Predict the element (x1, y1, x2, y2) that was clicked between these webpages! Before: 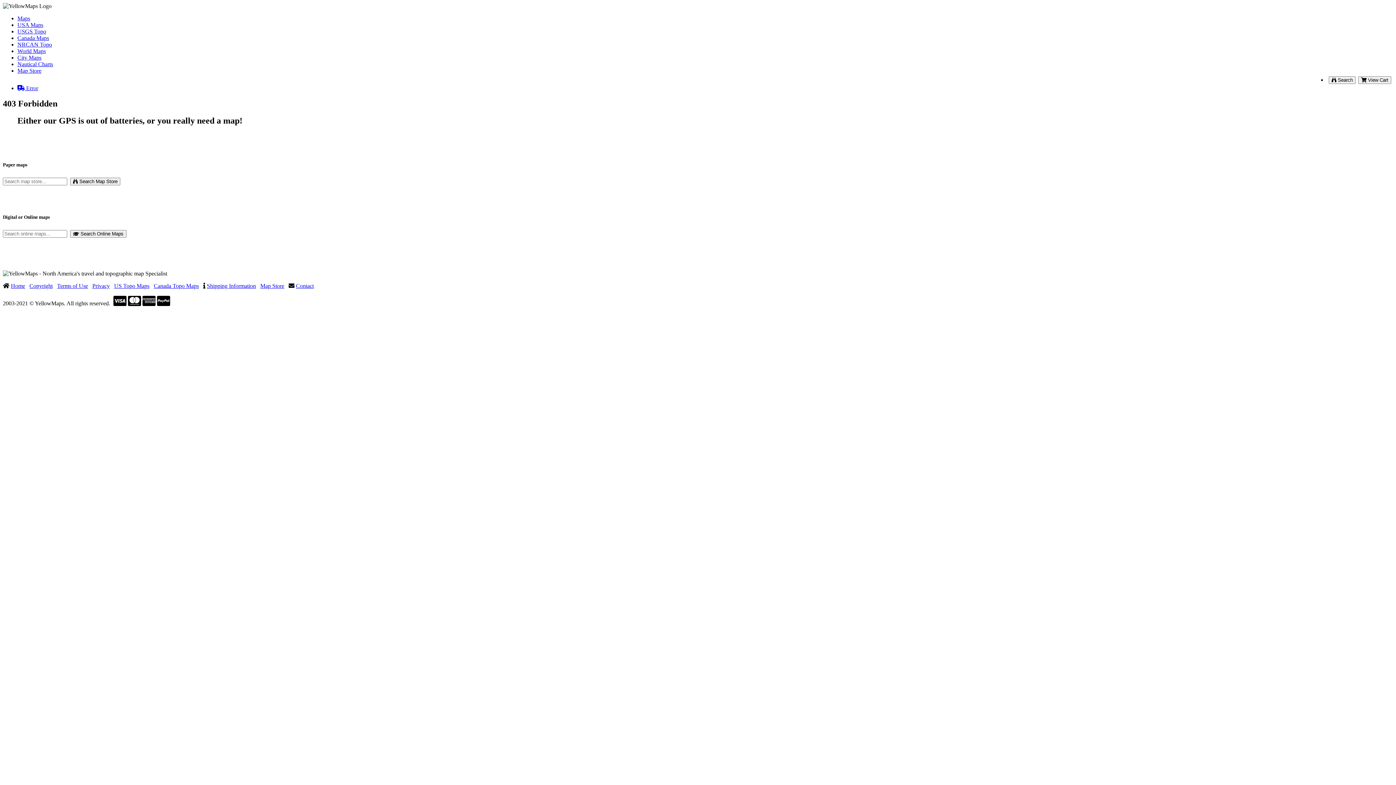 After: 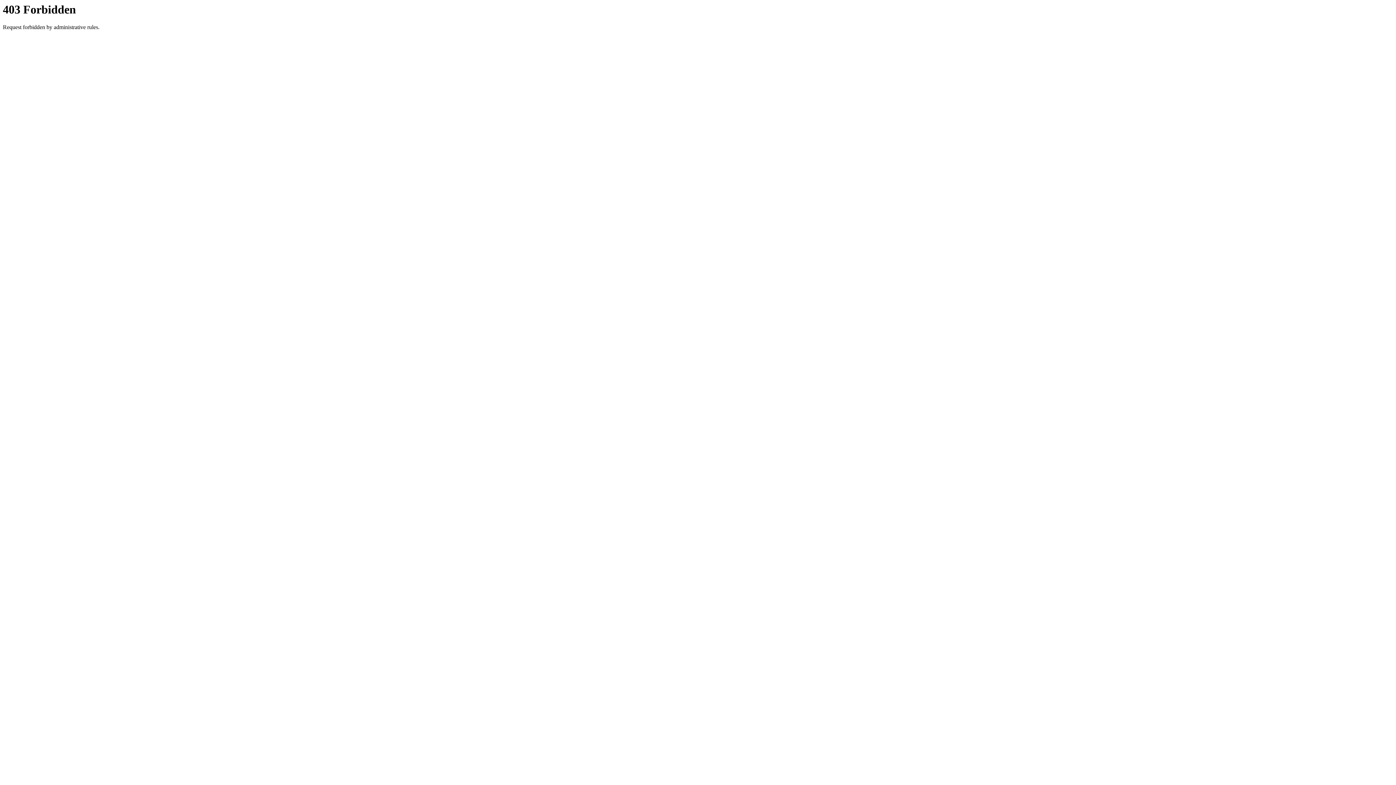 Action: label: Canada Topo Maps bbox: (153, 283, 198, 289)